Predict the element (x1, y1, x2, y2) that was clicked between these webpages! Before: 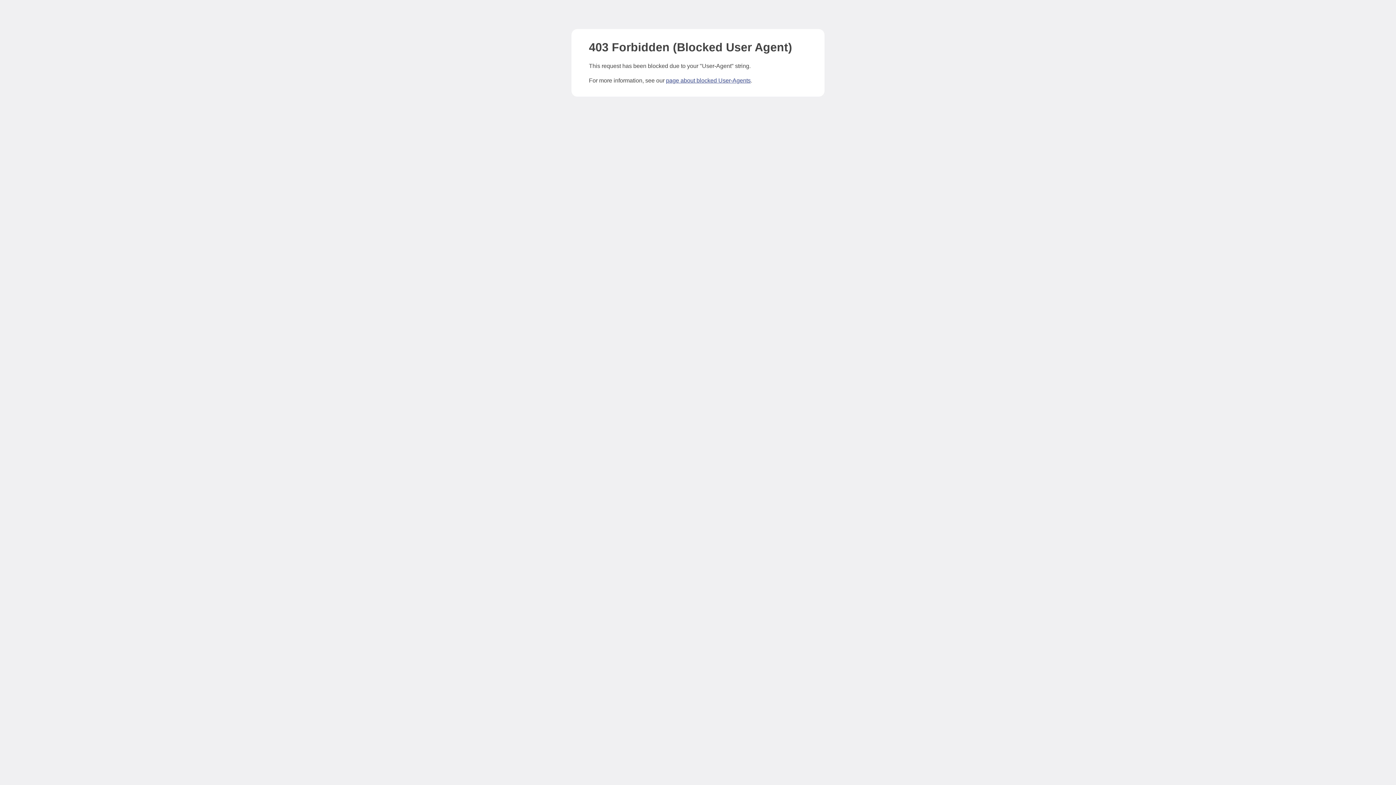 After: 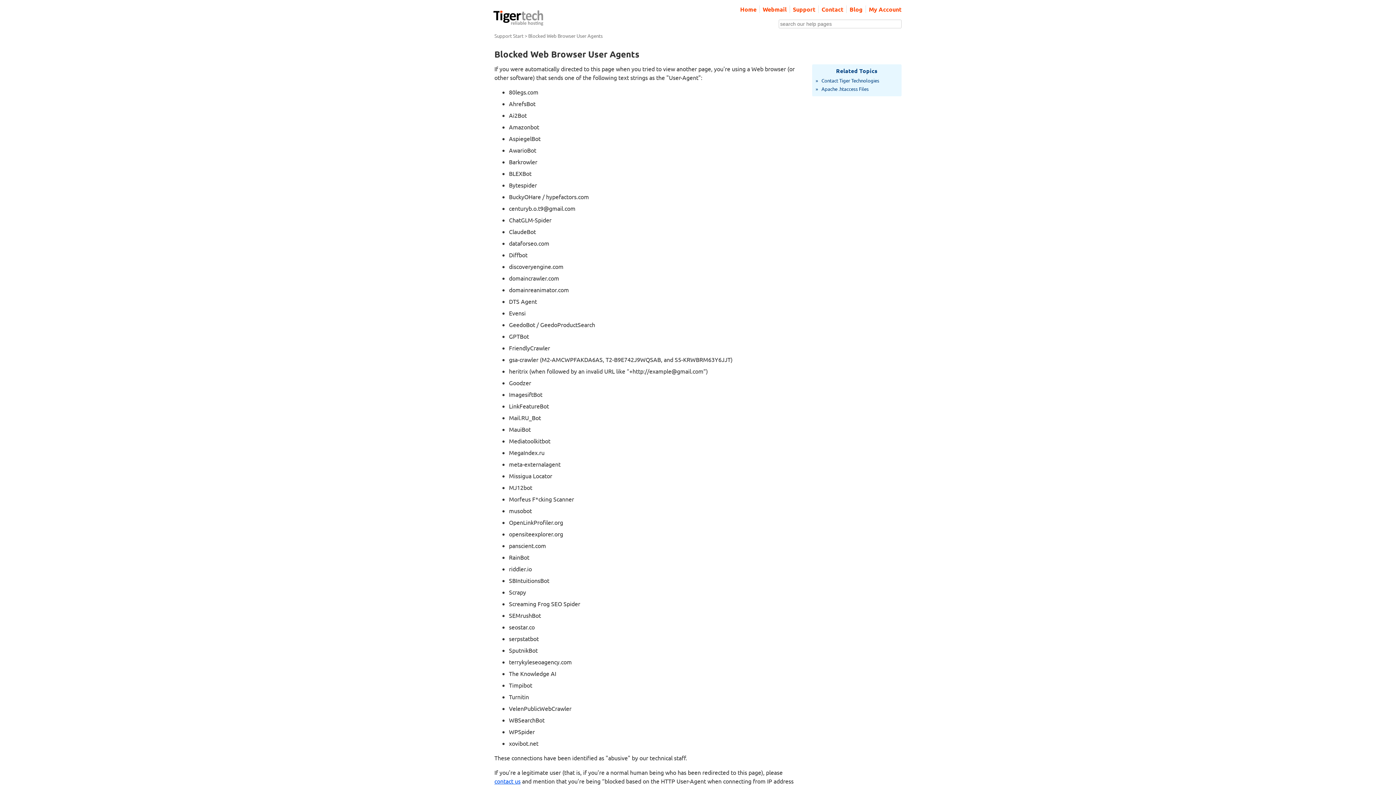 Action: label: page about blocked User-Agents bbox: (666, 77, 750, 83)